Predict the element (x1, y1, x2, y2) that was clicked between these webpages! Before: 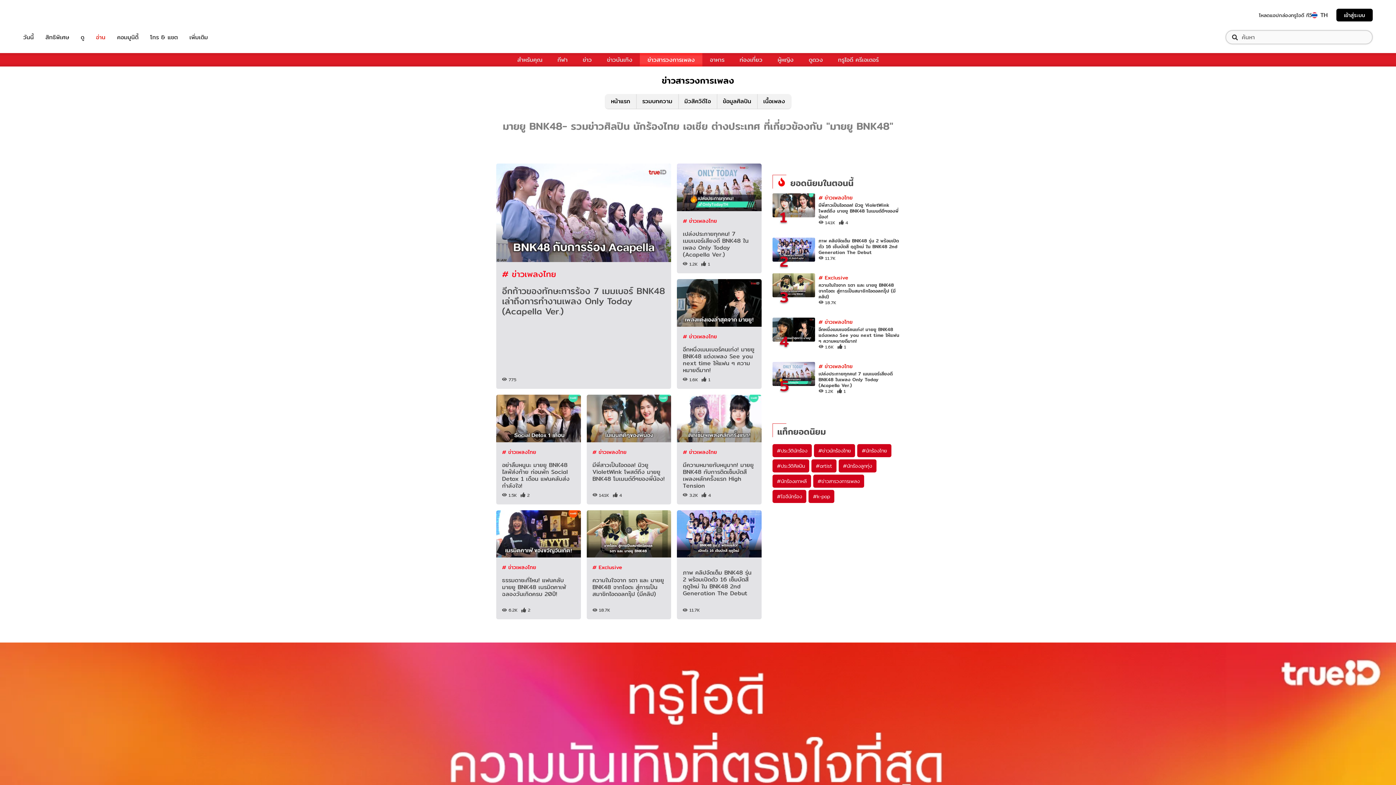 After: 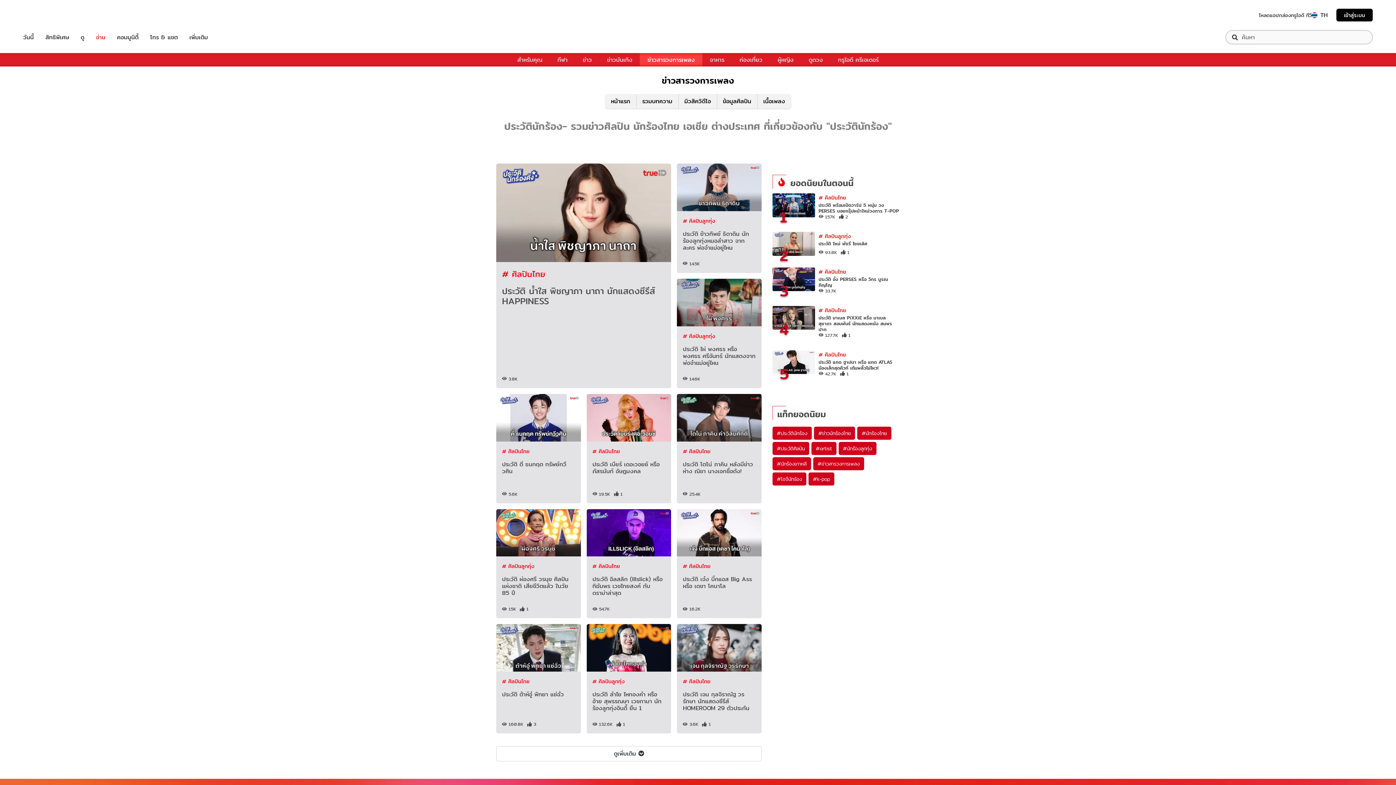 Action: label: #ประวัตินักร้อง bbox: (772, 444, 811, 457)